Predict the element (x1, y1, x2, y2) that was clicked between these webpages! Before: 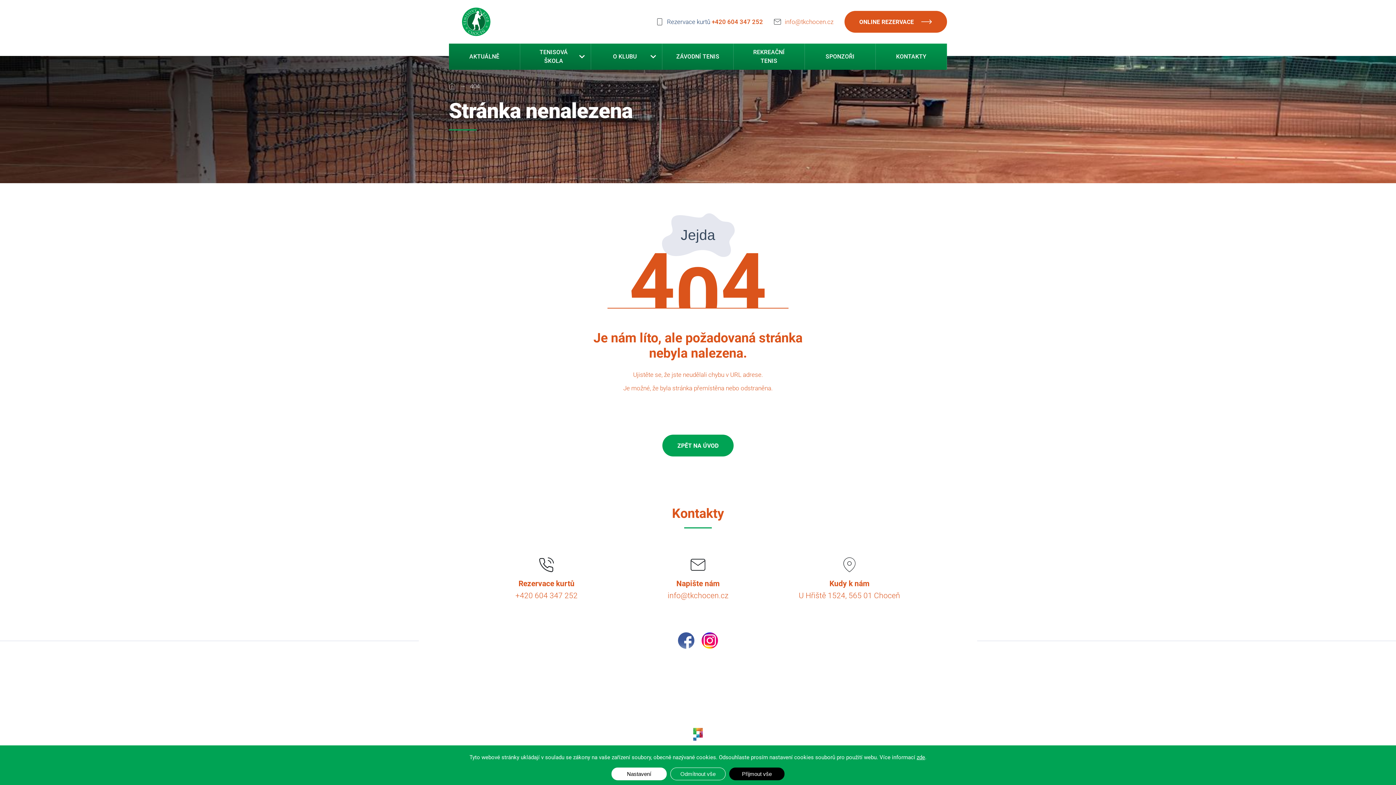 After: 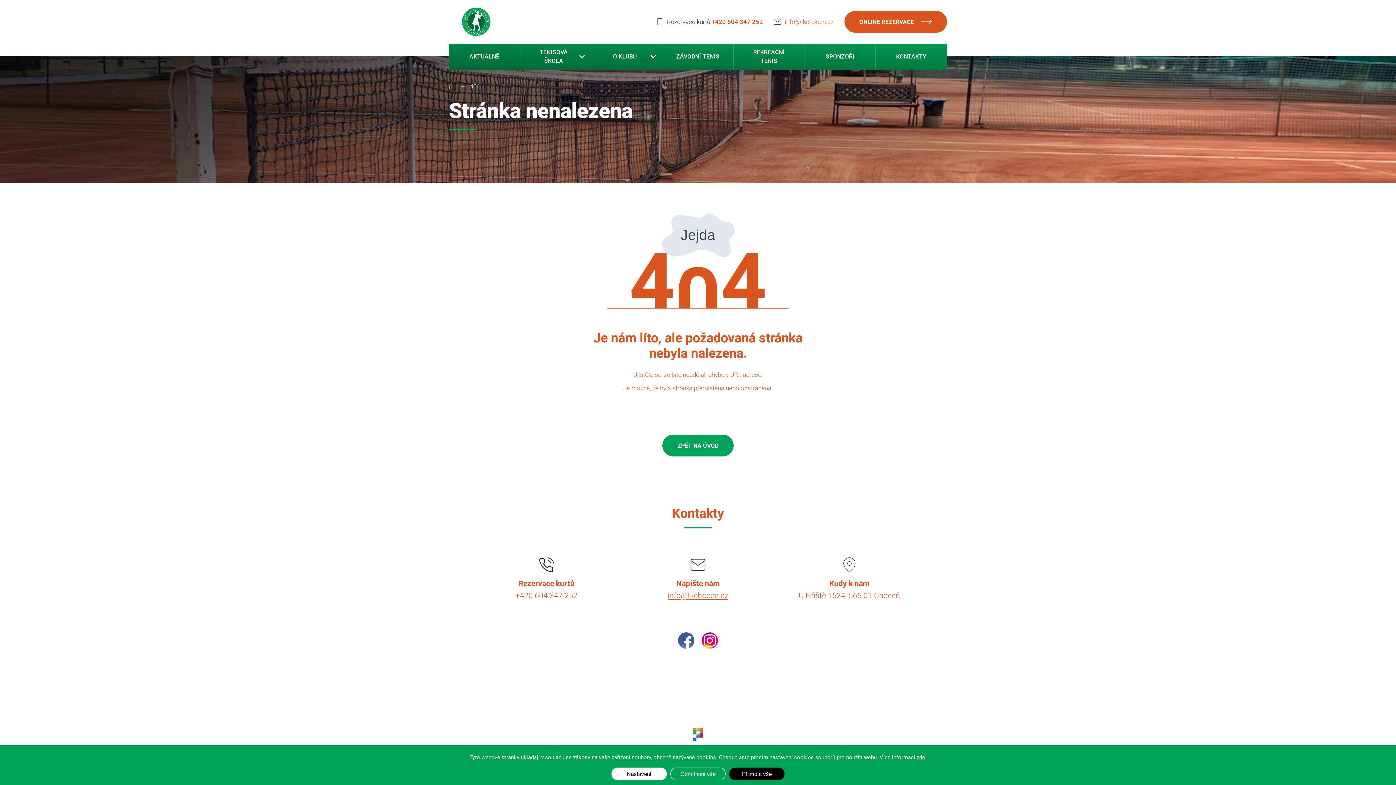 Action: bbox: (667, 591, 728, 600) label: info@tkchocen.cz